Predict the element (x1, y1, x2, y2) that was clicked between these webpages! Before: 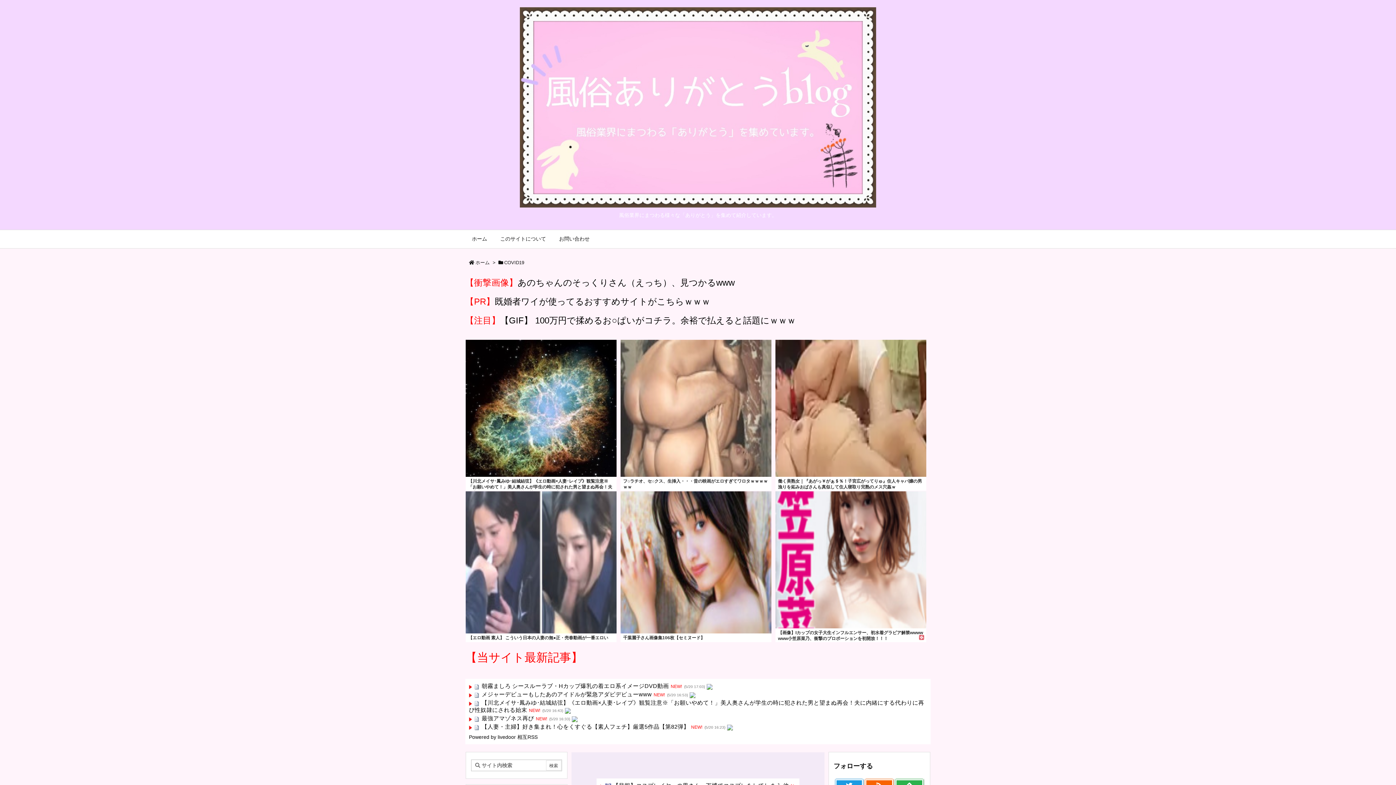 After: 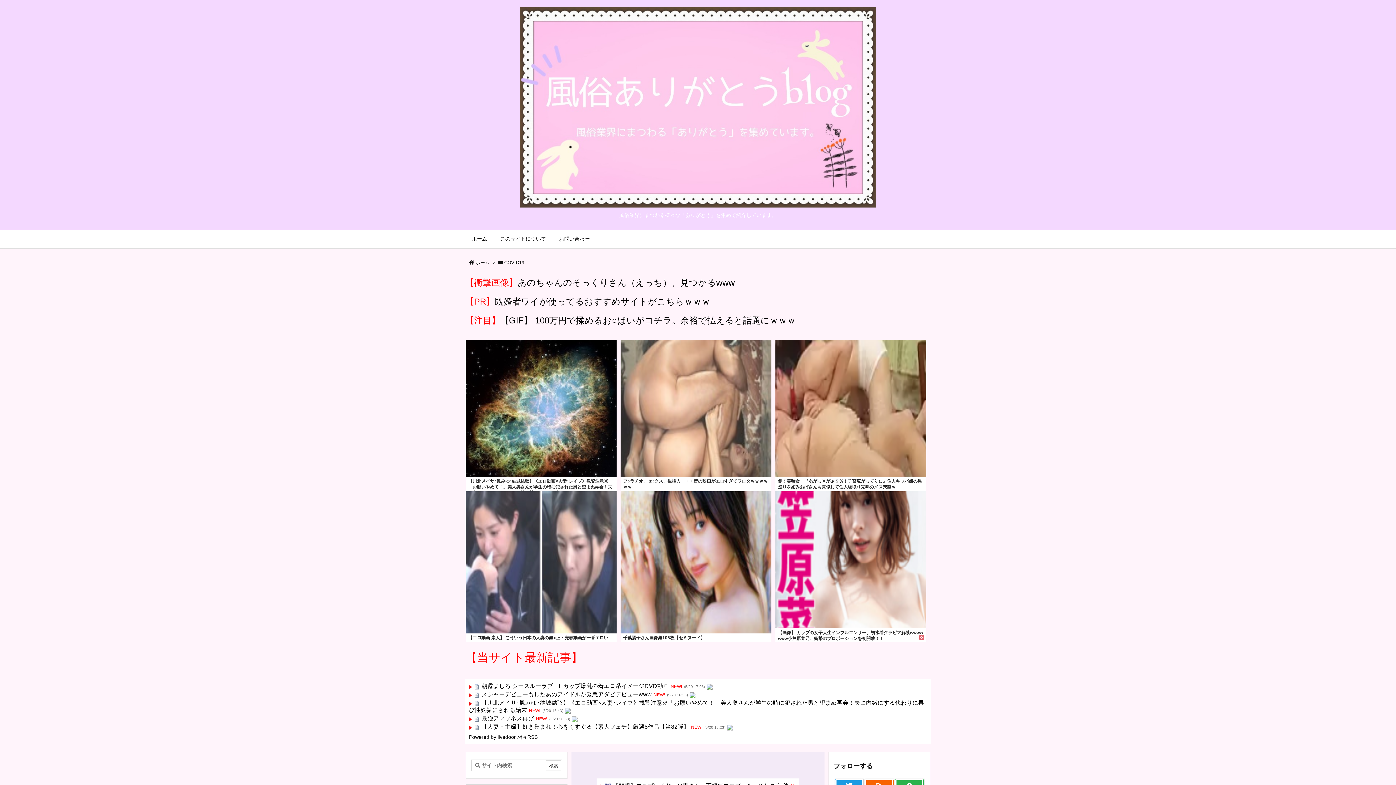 Action: bbox: (572, 716, 577, 721)